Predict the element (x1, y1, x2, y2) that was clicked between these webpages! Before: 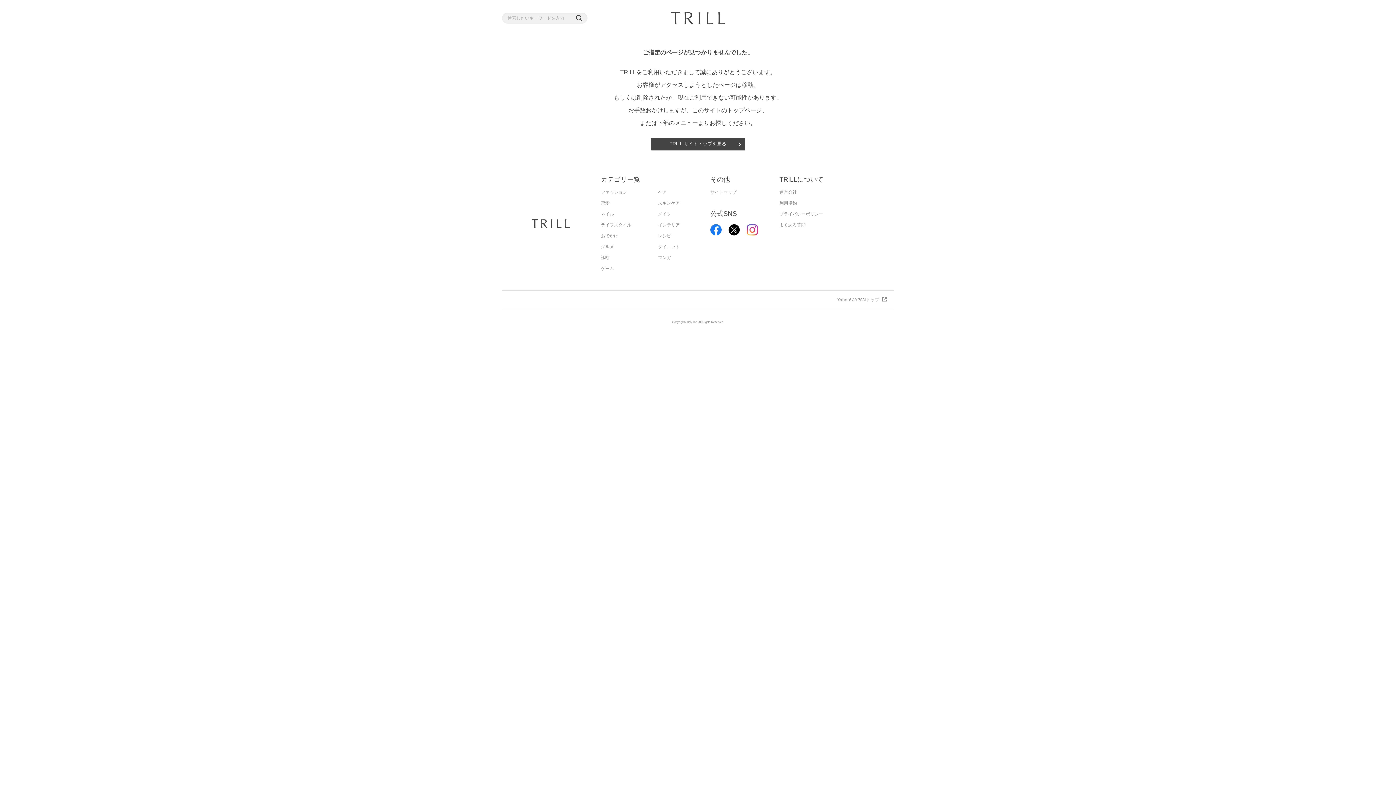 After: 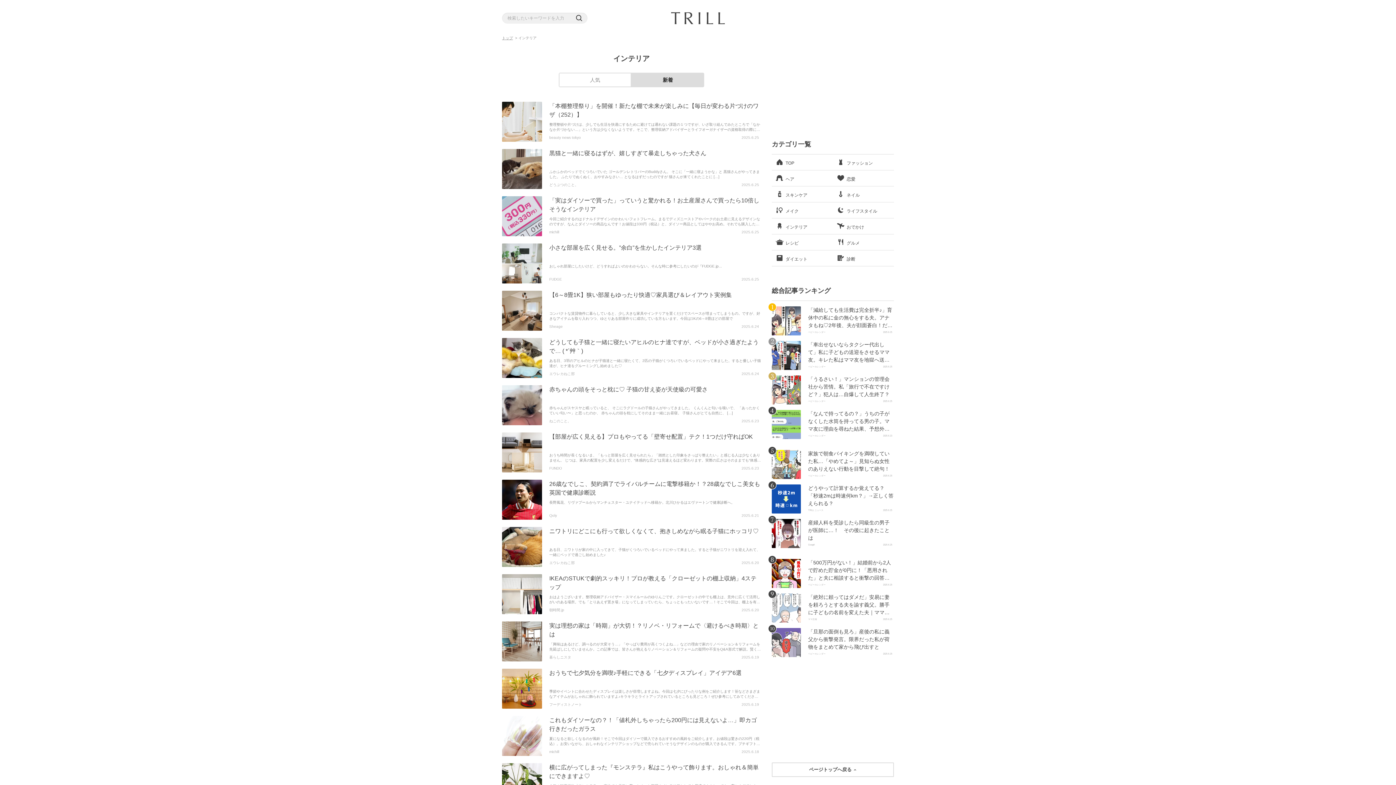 Action: label: インテリア bbox: (658, 219, 680, 230)